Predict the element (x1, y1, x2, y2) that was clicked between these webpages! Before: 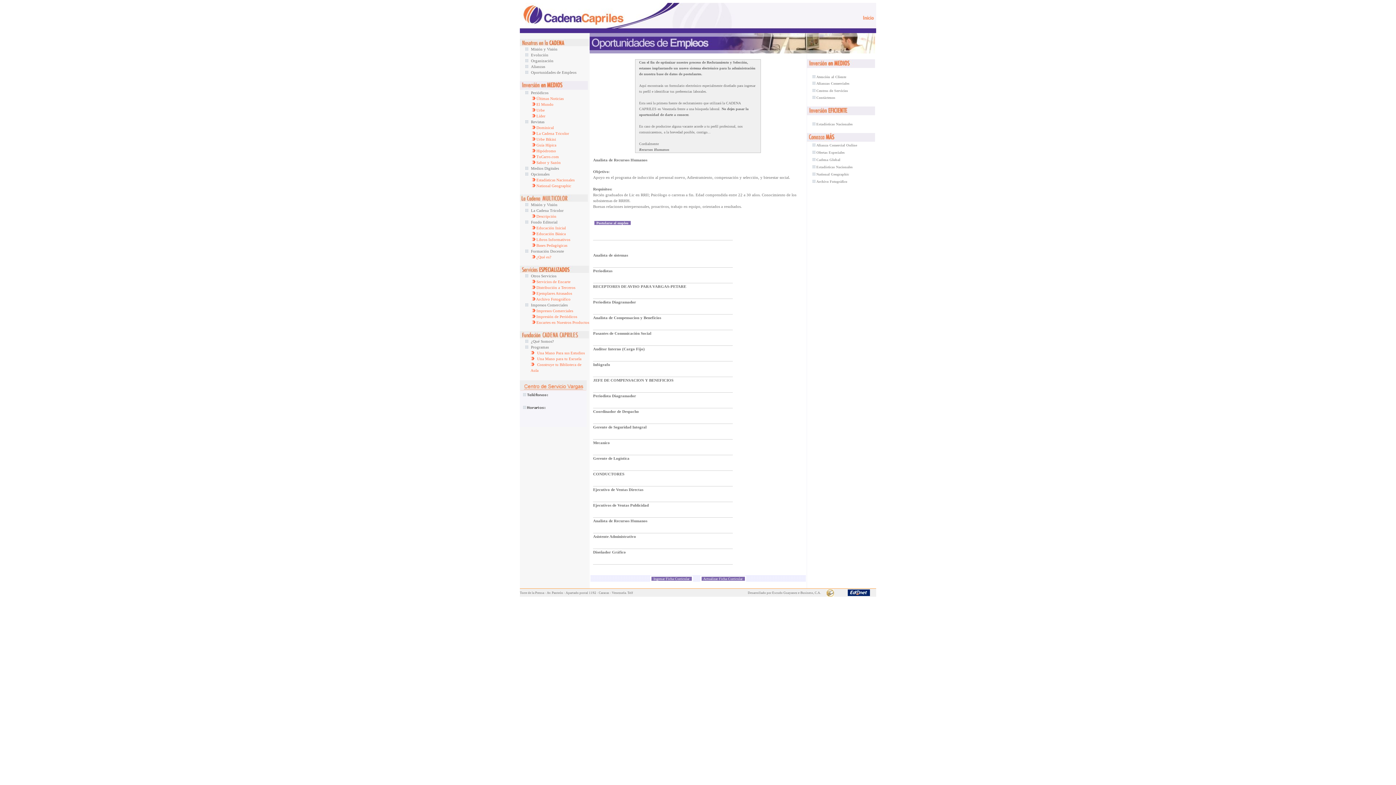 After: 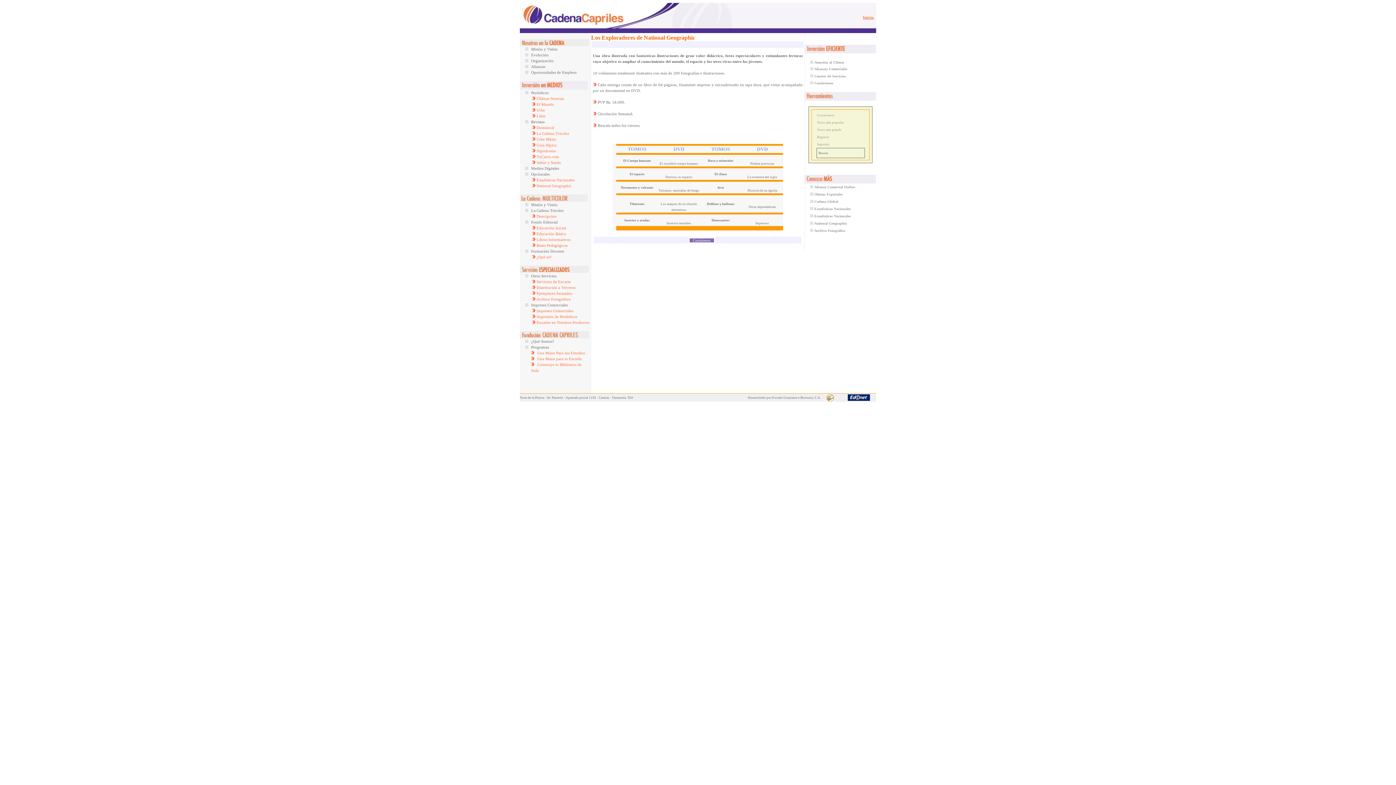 Action: label:  National Geographic bbox: (531, 183, 571, 188)